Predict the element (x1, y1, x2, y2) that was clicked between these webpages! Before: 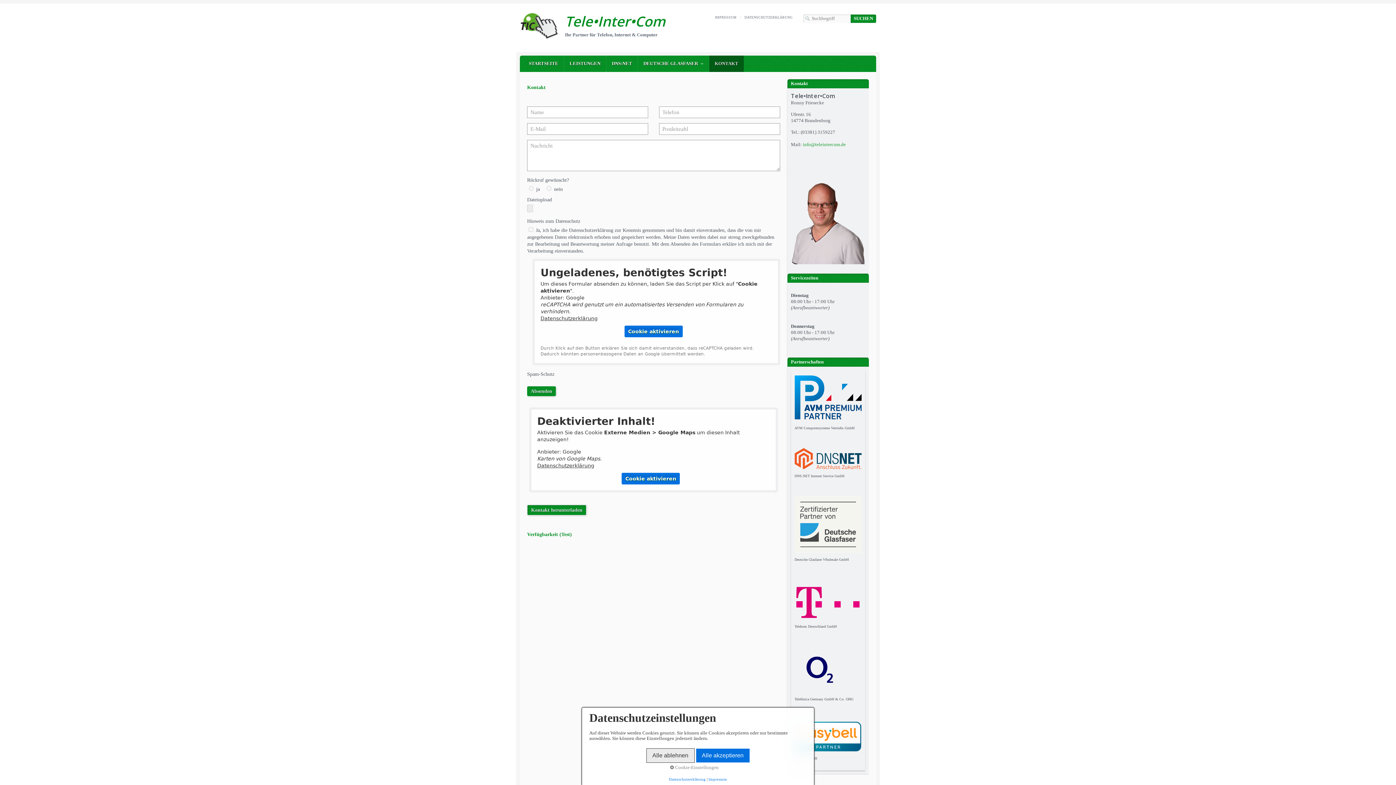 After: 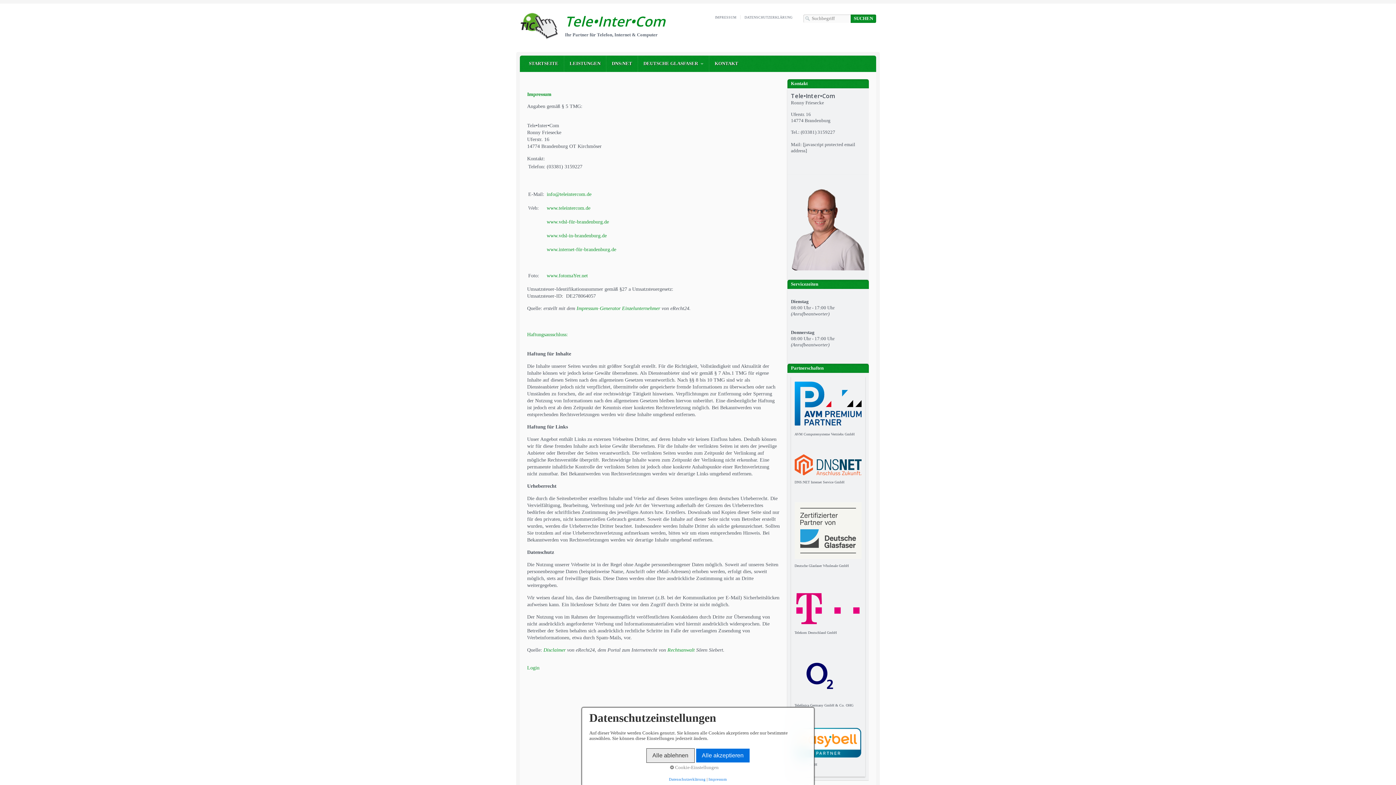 Action: bbox: (708, 777, 727, 781) label: Impressum